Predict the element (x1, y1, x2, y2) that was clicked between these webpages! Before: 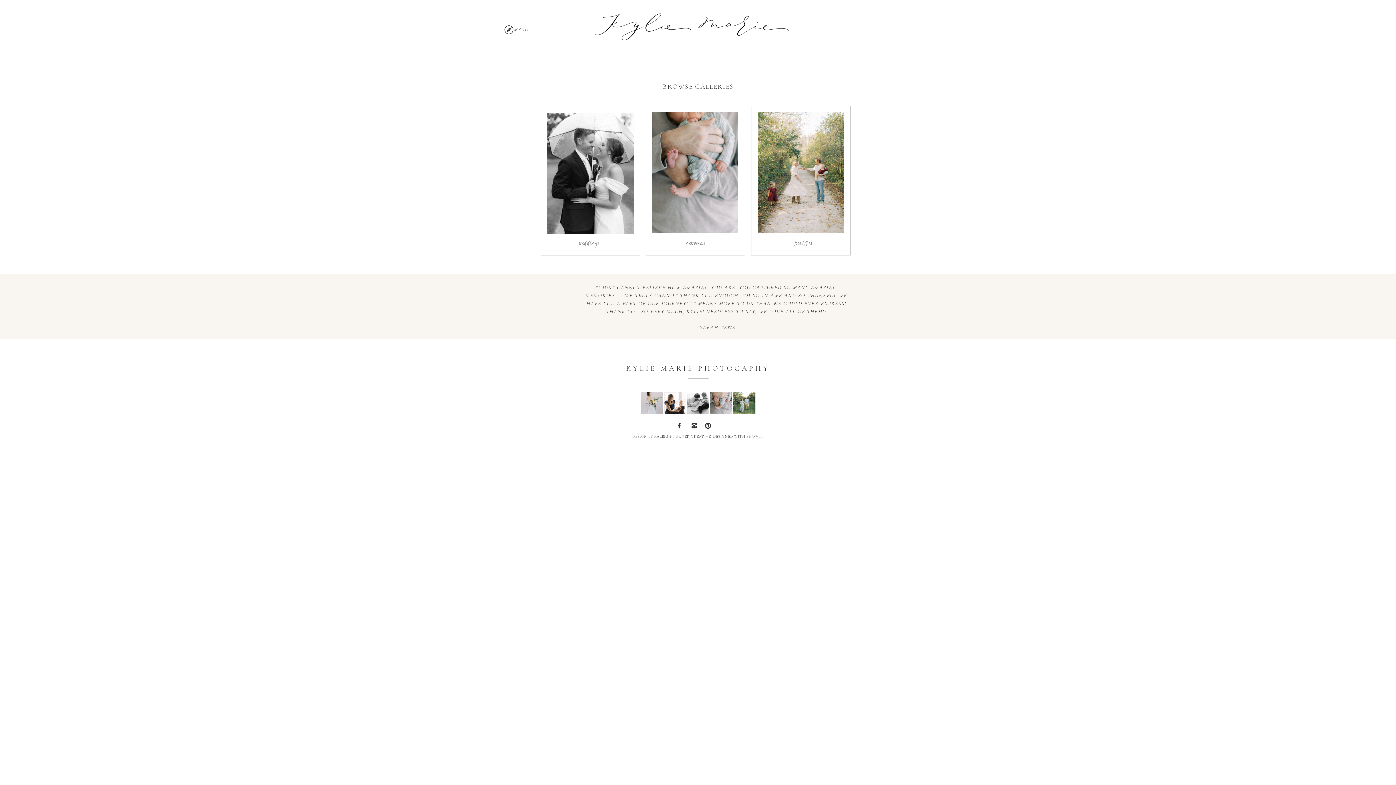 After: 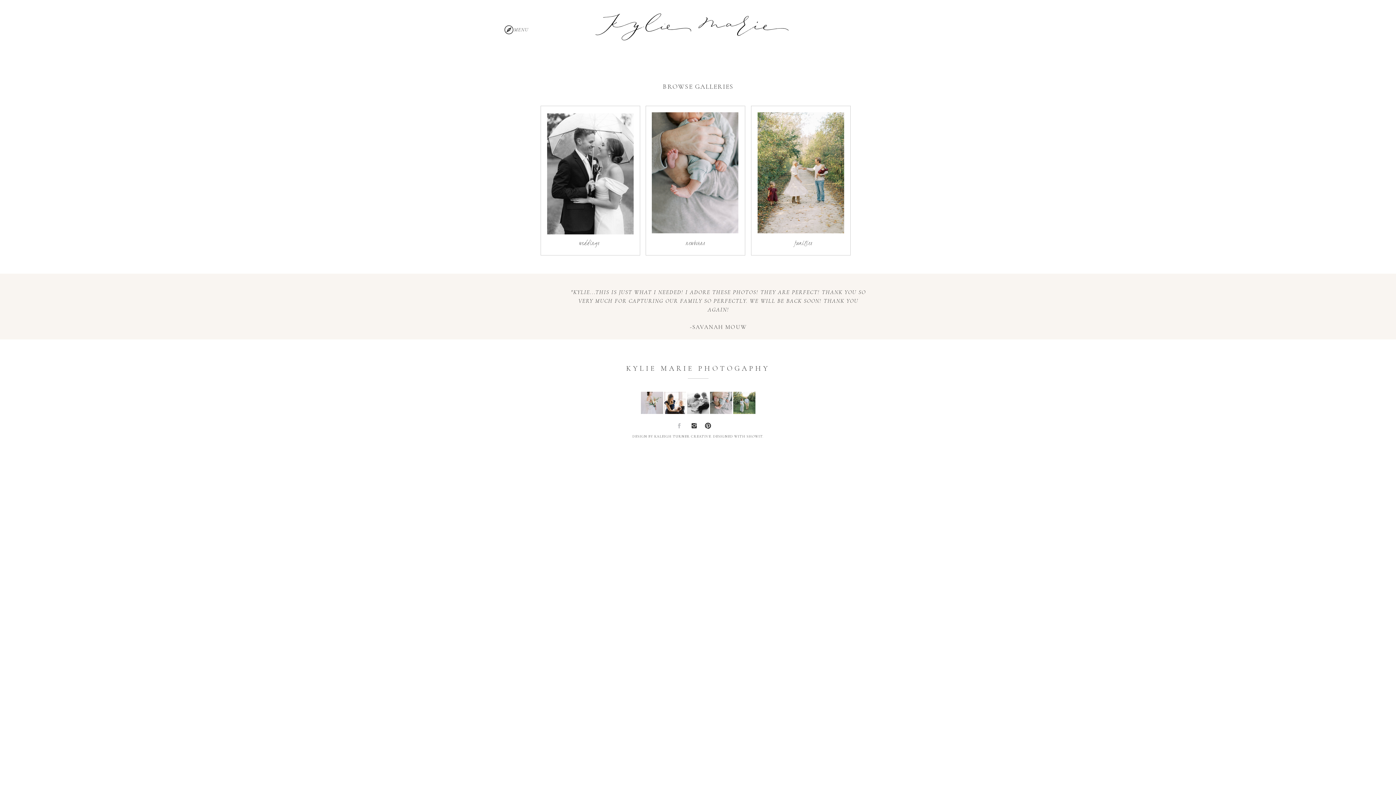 Action: bbox: (676, 422, 682, 429)